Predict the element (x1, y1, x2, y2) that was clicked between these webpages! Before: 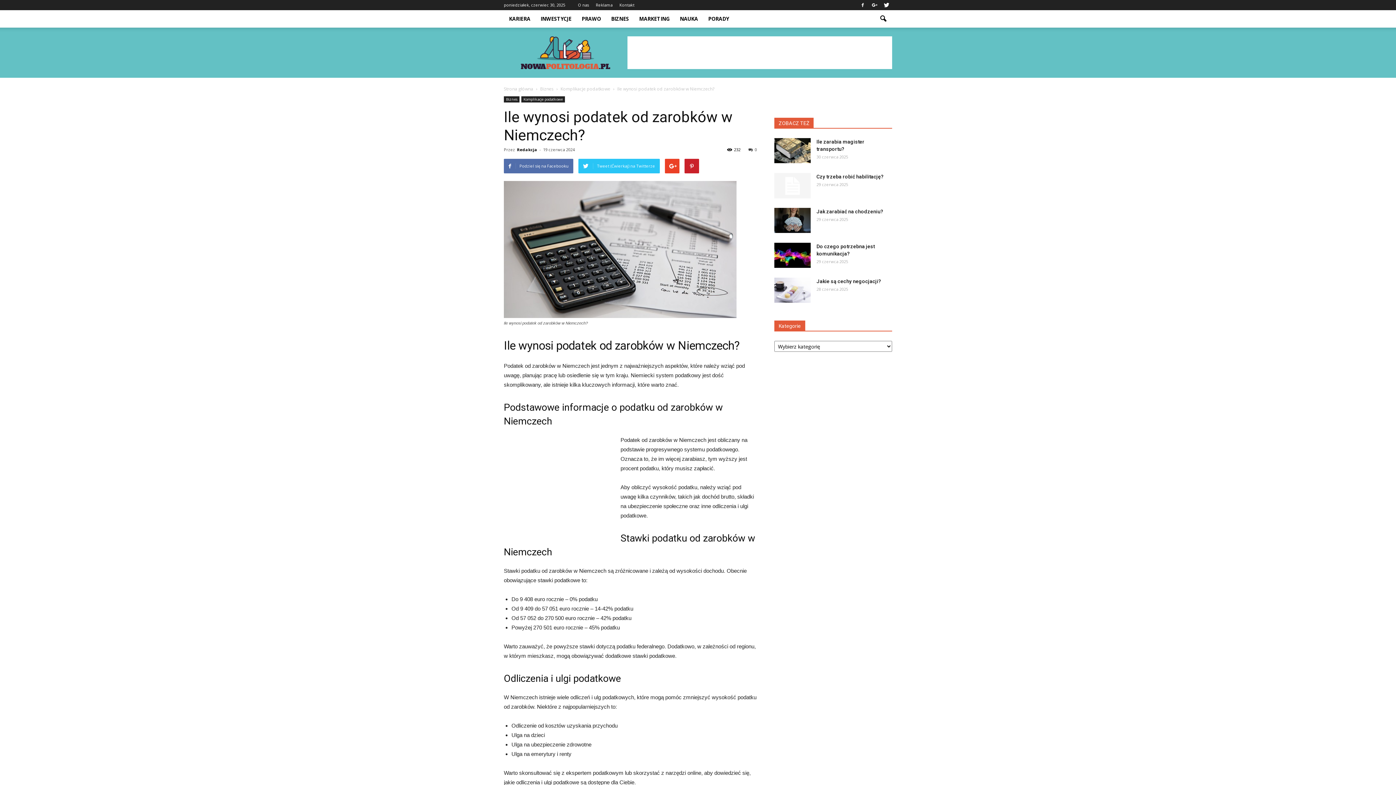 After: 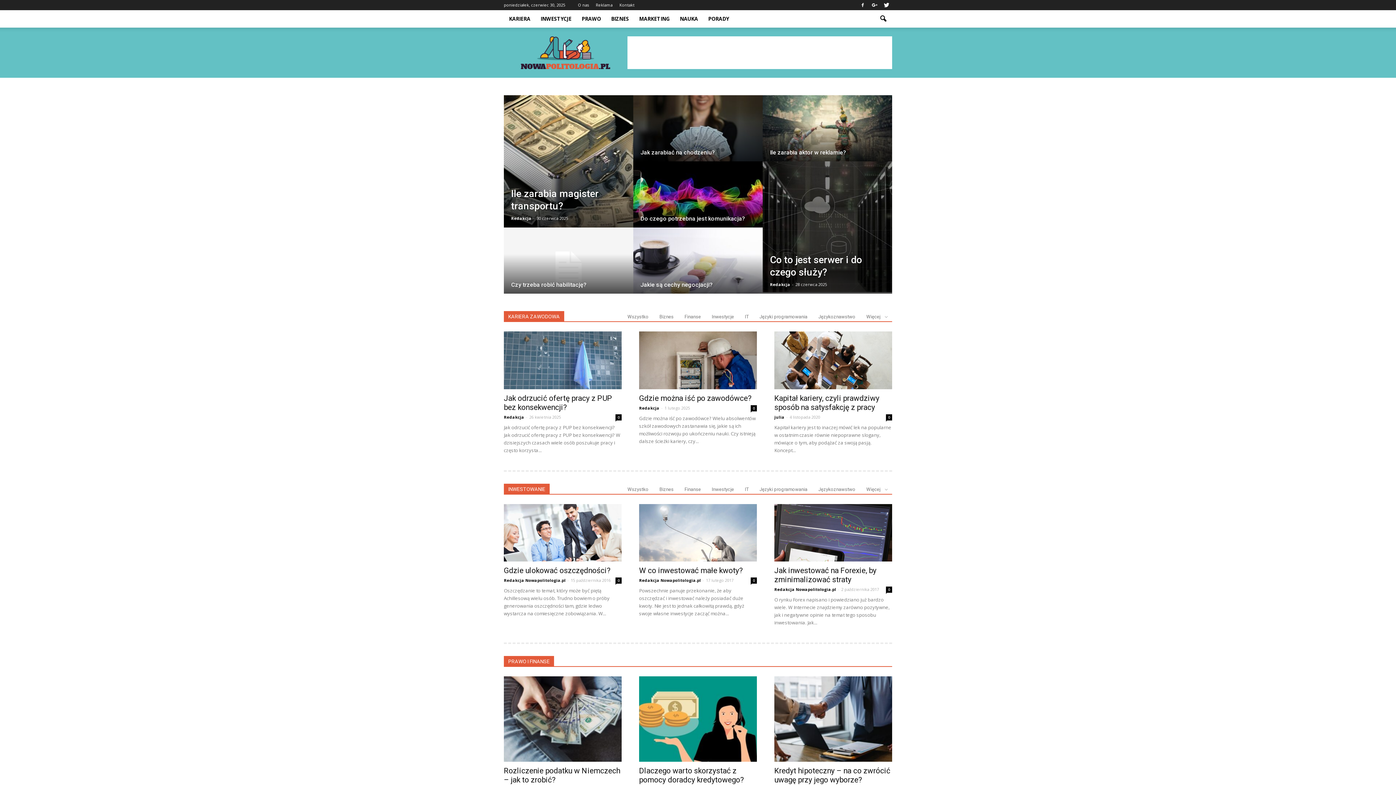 Action: bbox: (504, 85, 533, 92) label: Strona główna